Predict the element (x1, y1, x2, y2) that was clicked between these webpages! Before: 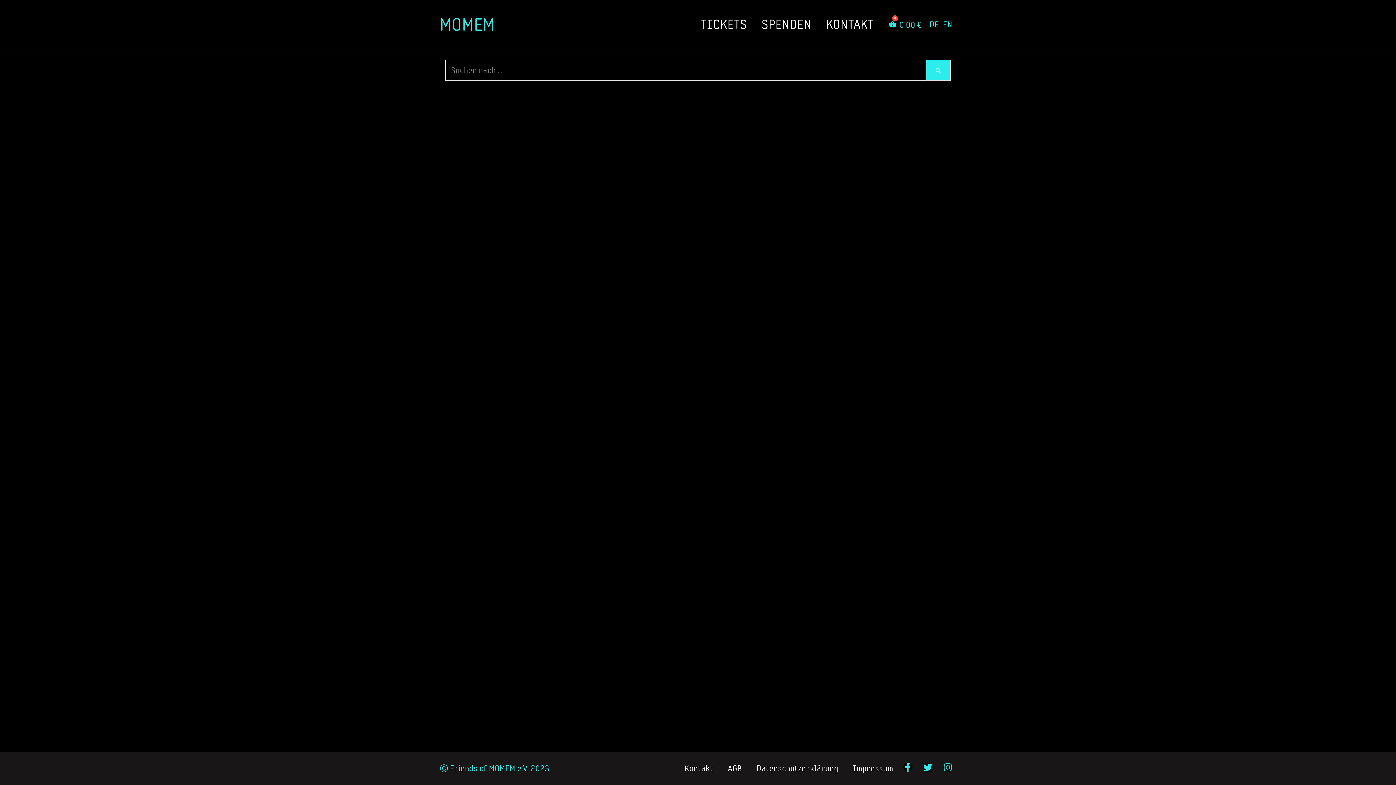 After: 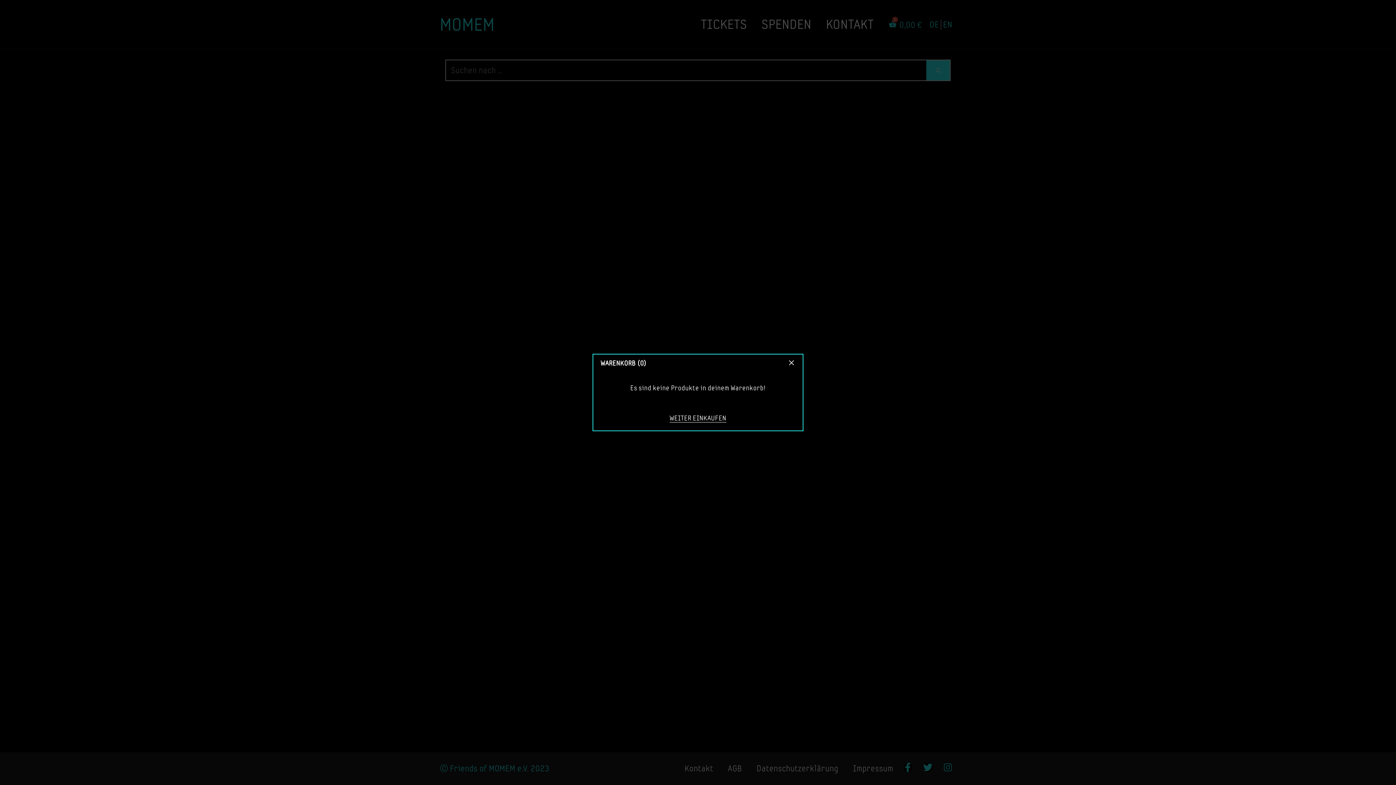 Action: bbox: (881, 3, 929, 45) label:  0,00 €